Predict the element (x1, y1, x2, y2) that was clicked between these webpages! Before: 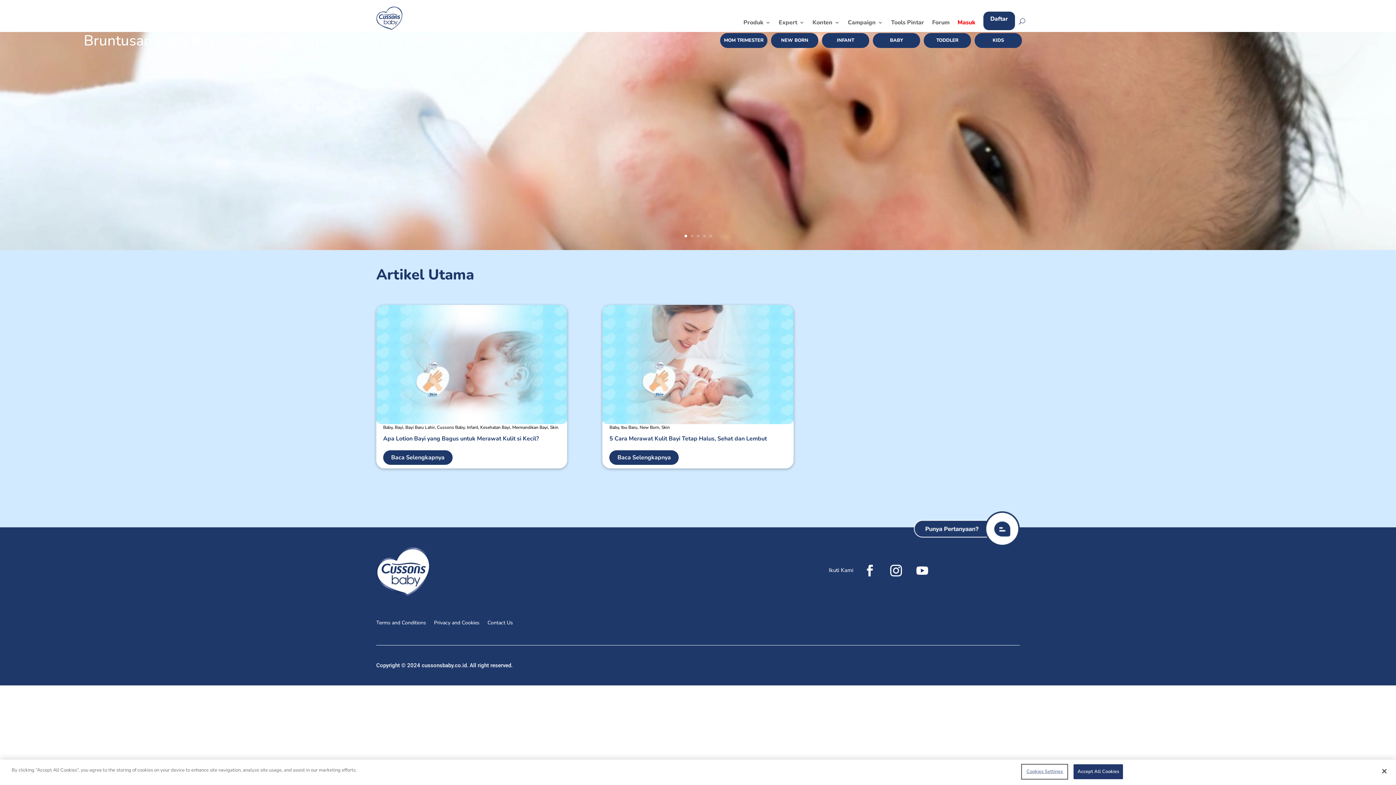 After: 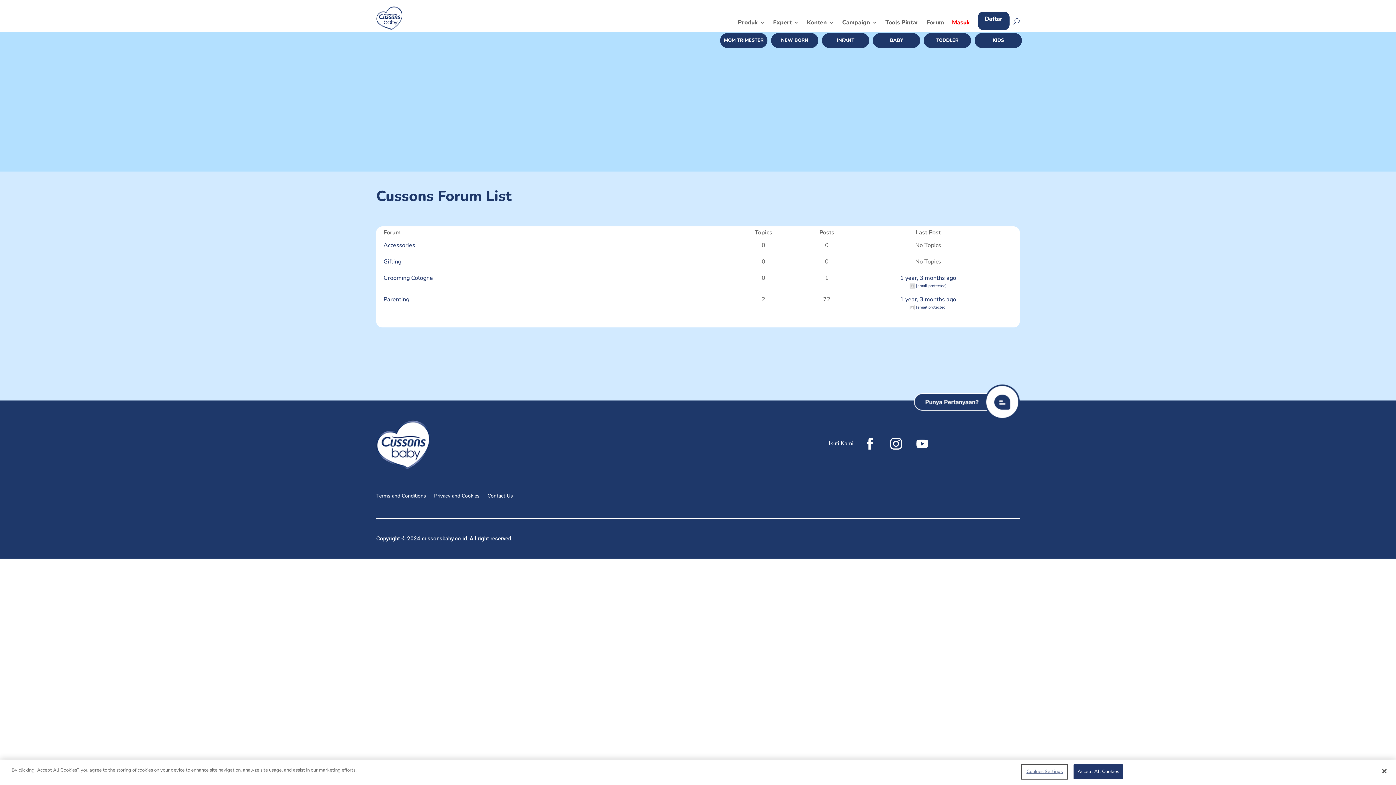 Action: bbox: (932, 15, 949, 30) label: Forum